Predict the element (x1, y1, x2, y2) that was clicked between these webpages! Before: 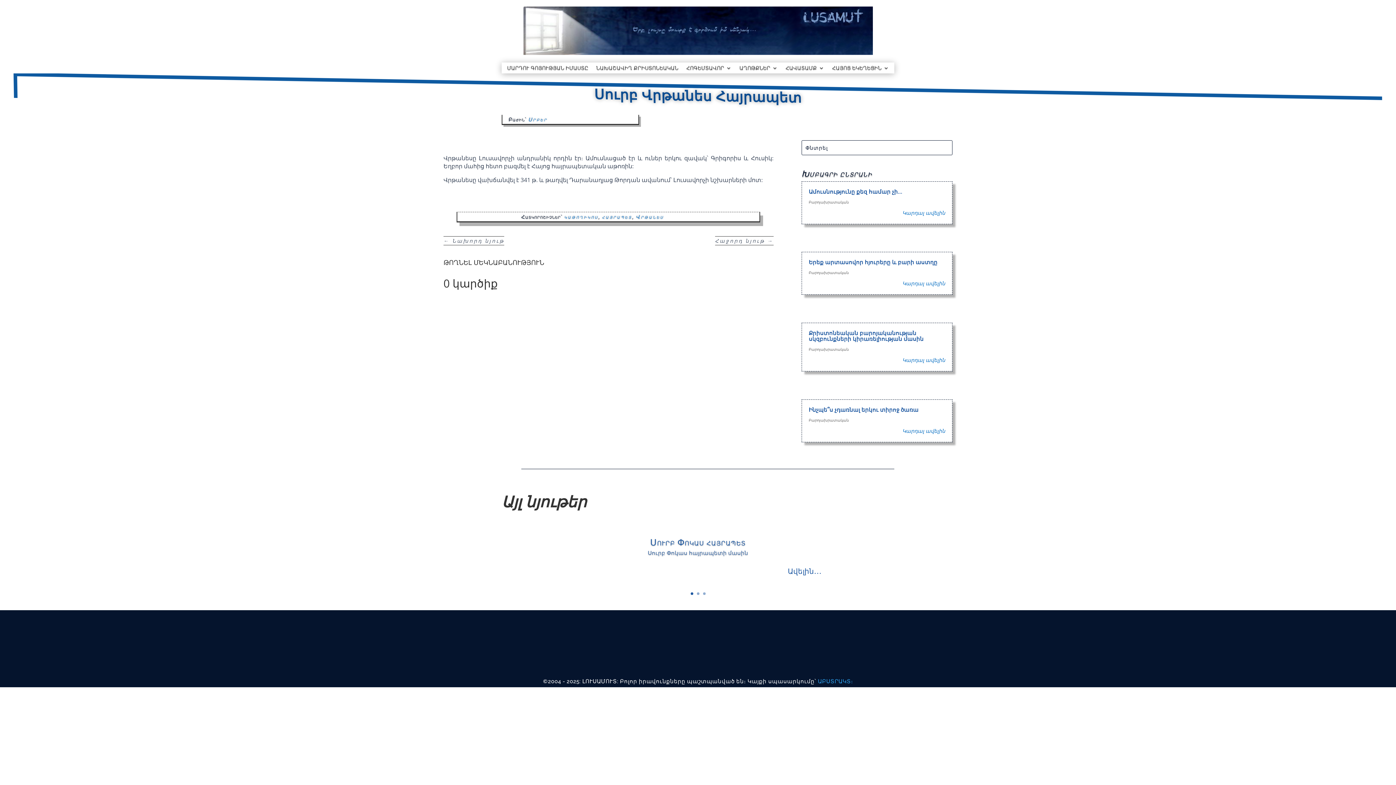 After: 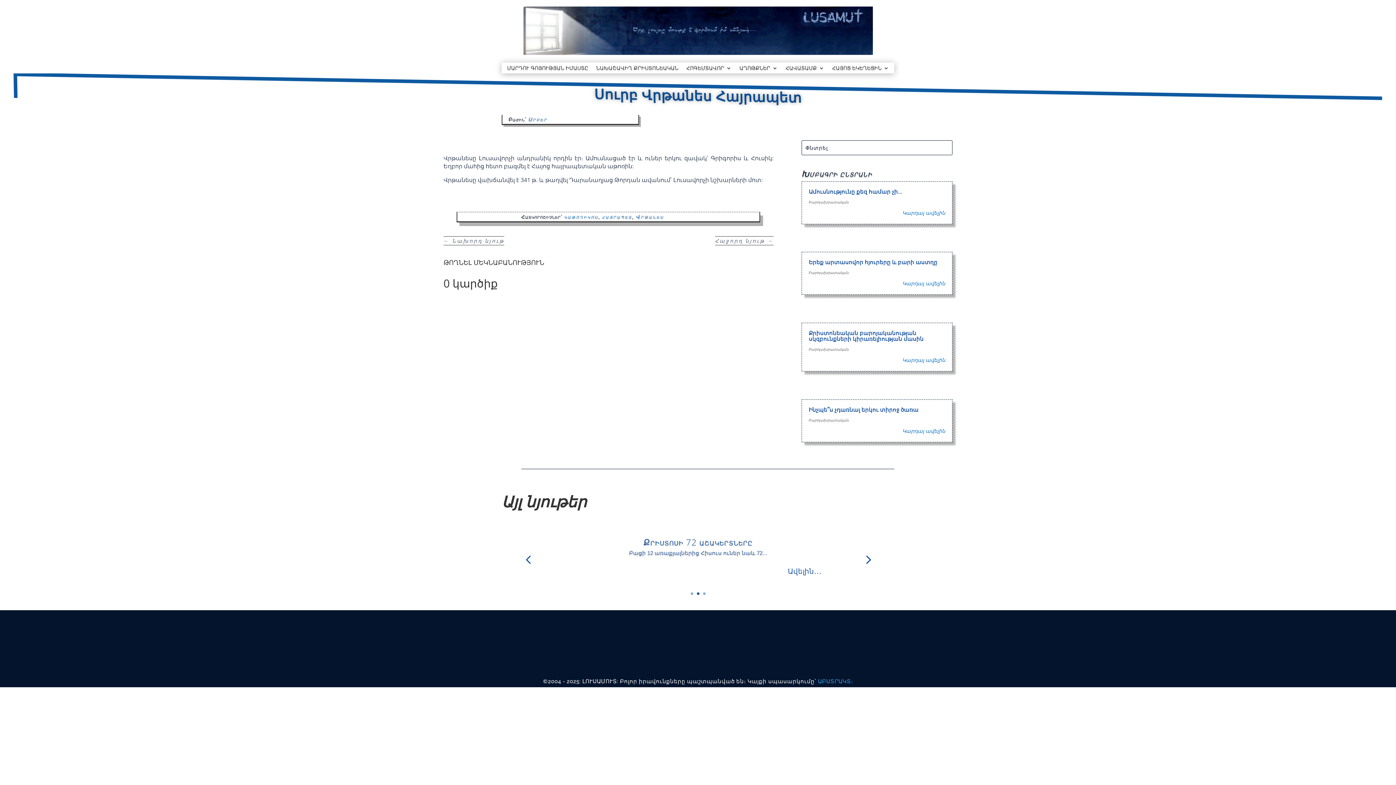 Action: bbox: (696, 592, 699, 595) label: 2